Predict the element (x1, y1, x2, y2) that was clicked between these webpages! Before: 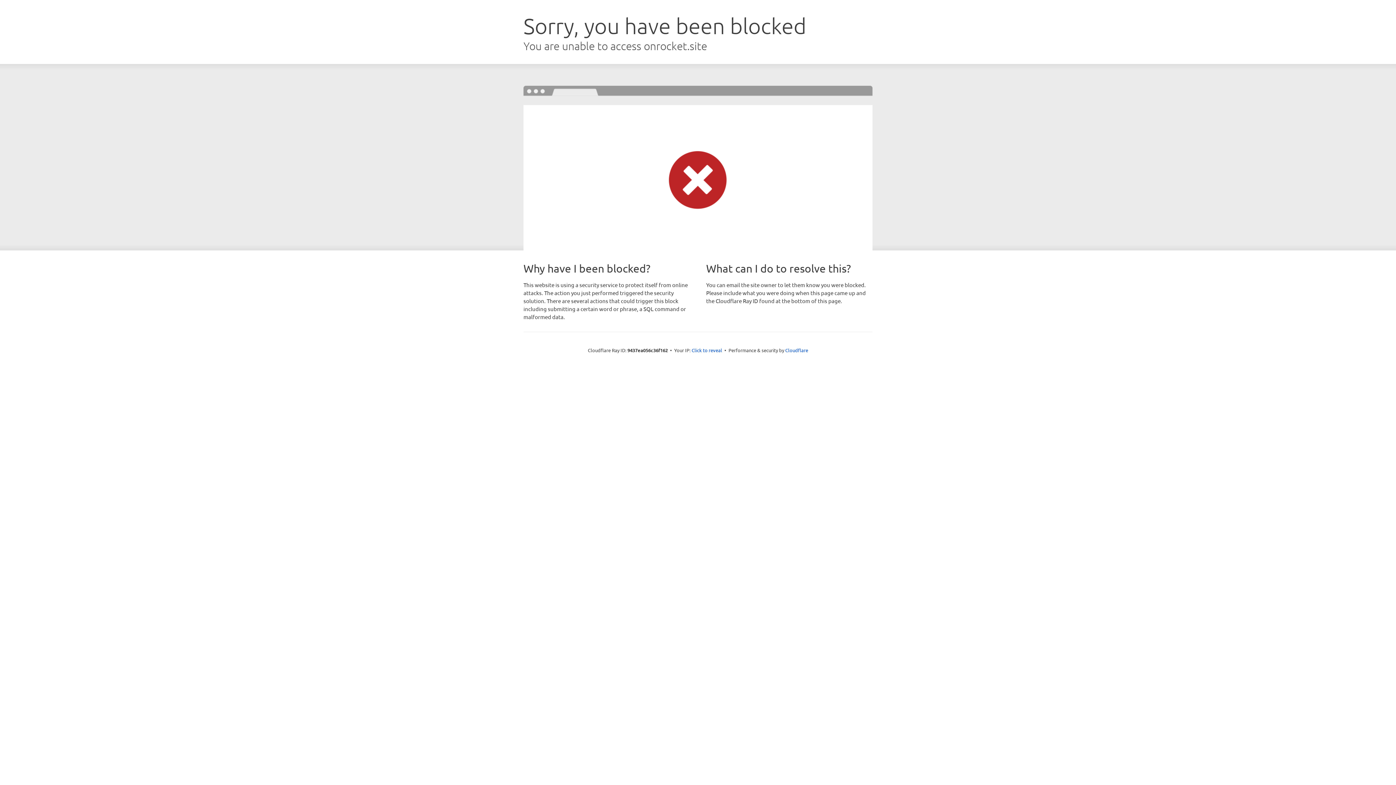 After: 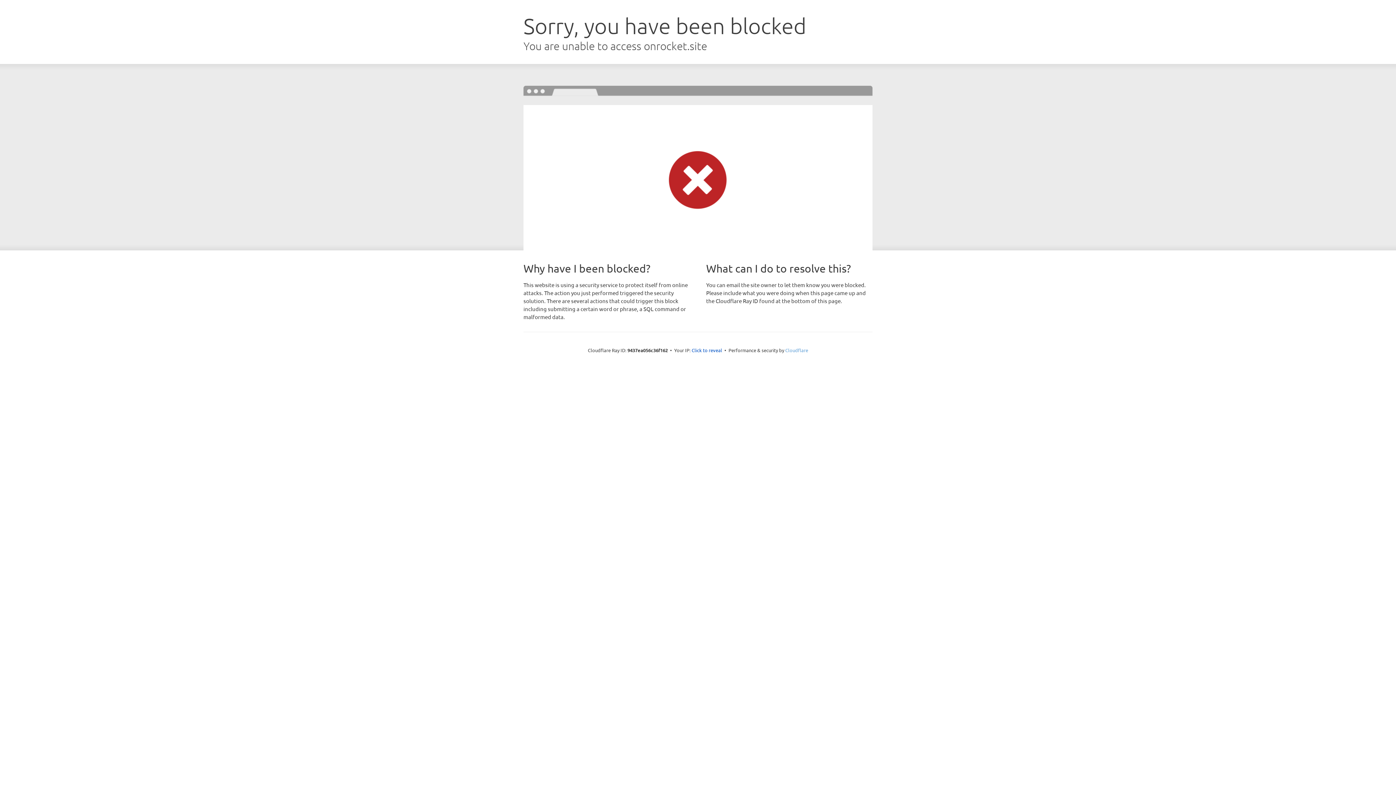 Action: label: Cloudflare bbox: (785, 347, 808, 353)